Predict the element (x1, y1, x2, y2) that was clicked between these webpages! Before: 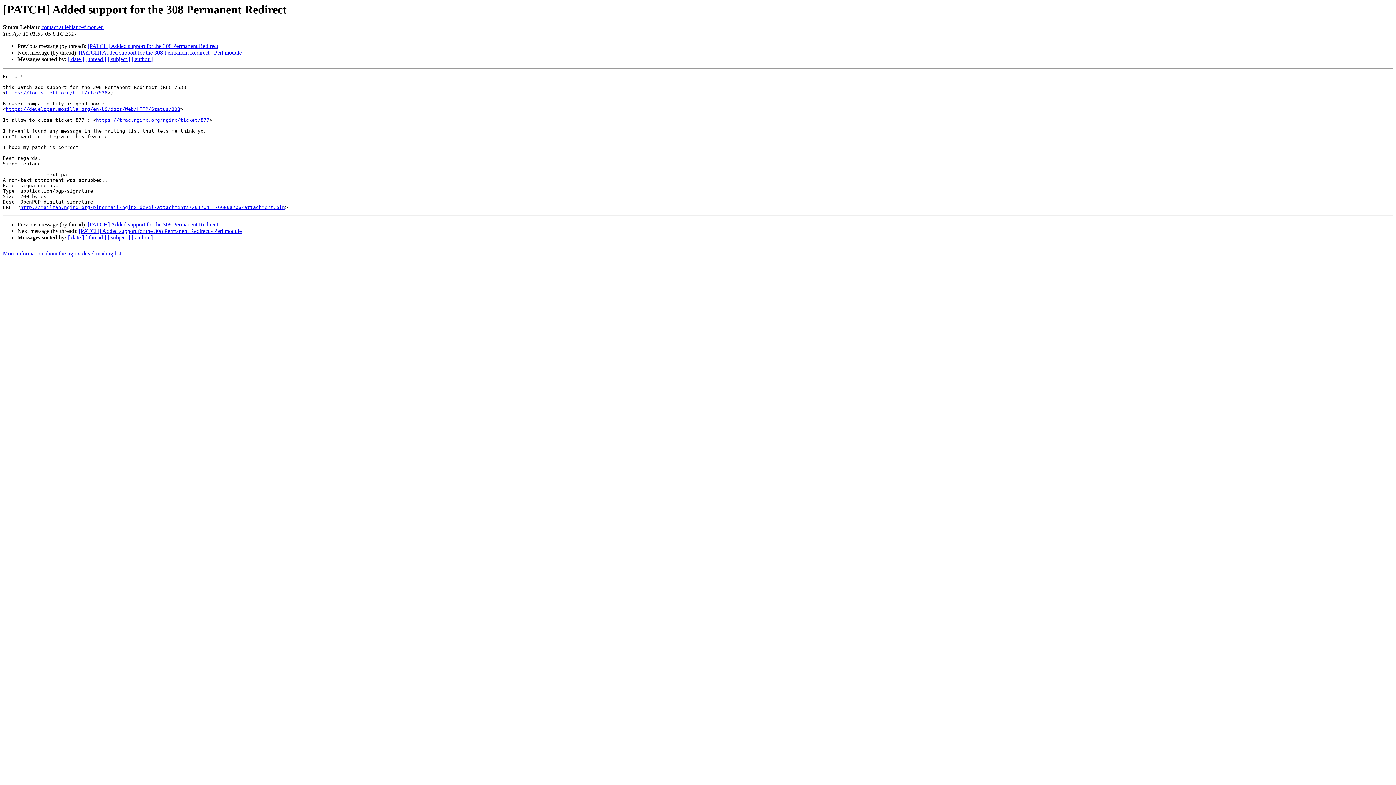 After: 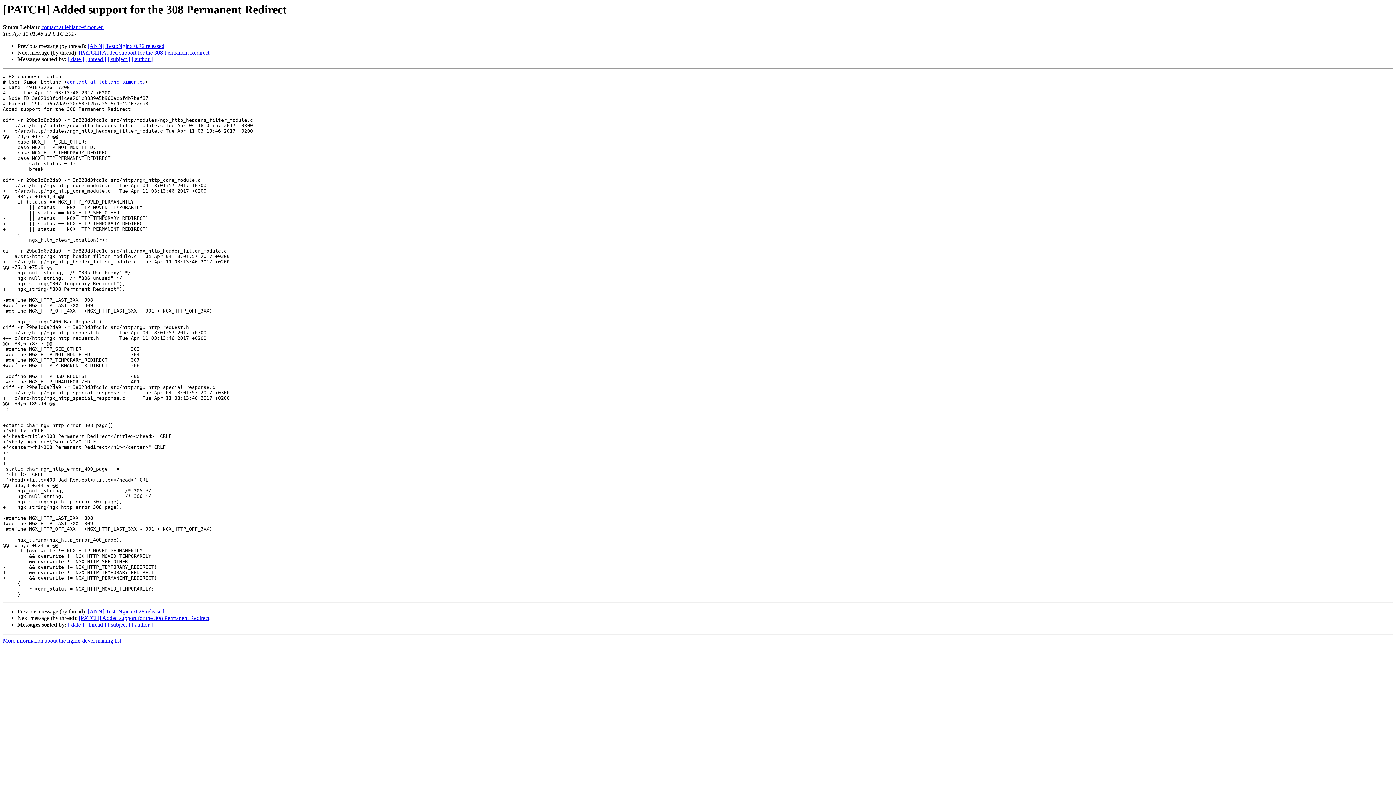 Action: bbox: (87, 43, 218, 49) label: [PATCH] Added support for the 308 Permanent Redirect